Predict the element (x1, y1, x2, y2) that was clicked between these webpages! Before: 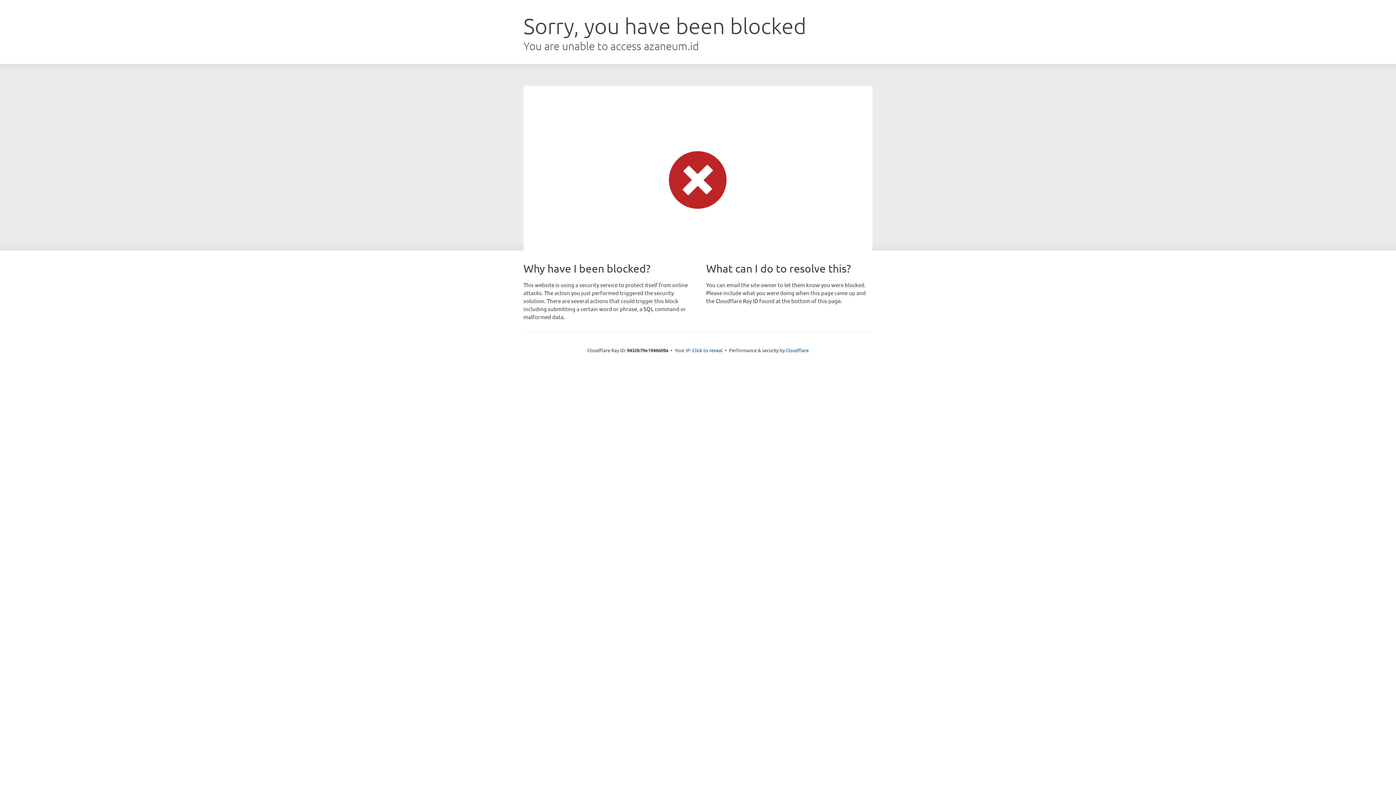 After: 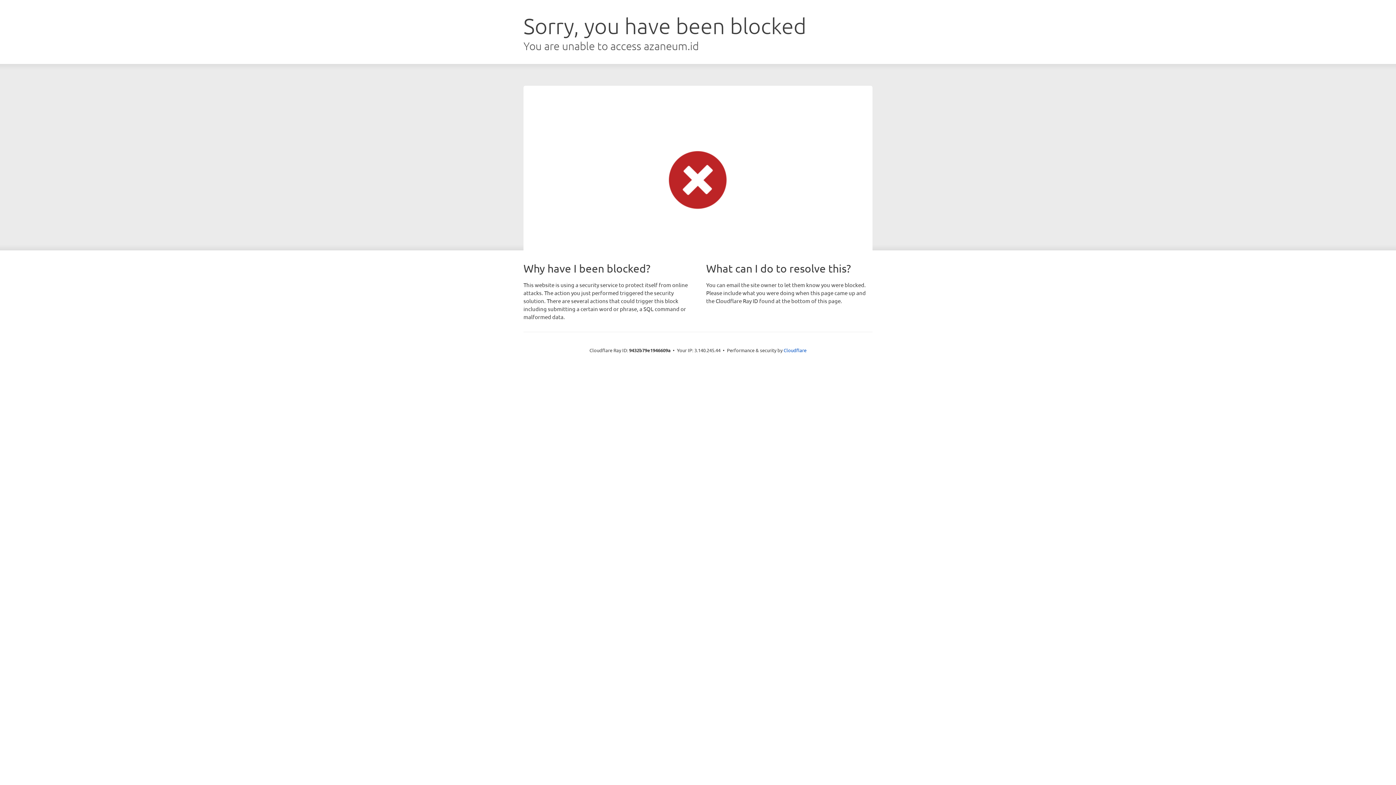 Action: label: Click to reveal bbox: (692, 346, 722, 353)